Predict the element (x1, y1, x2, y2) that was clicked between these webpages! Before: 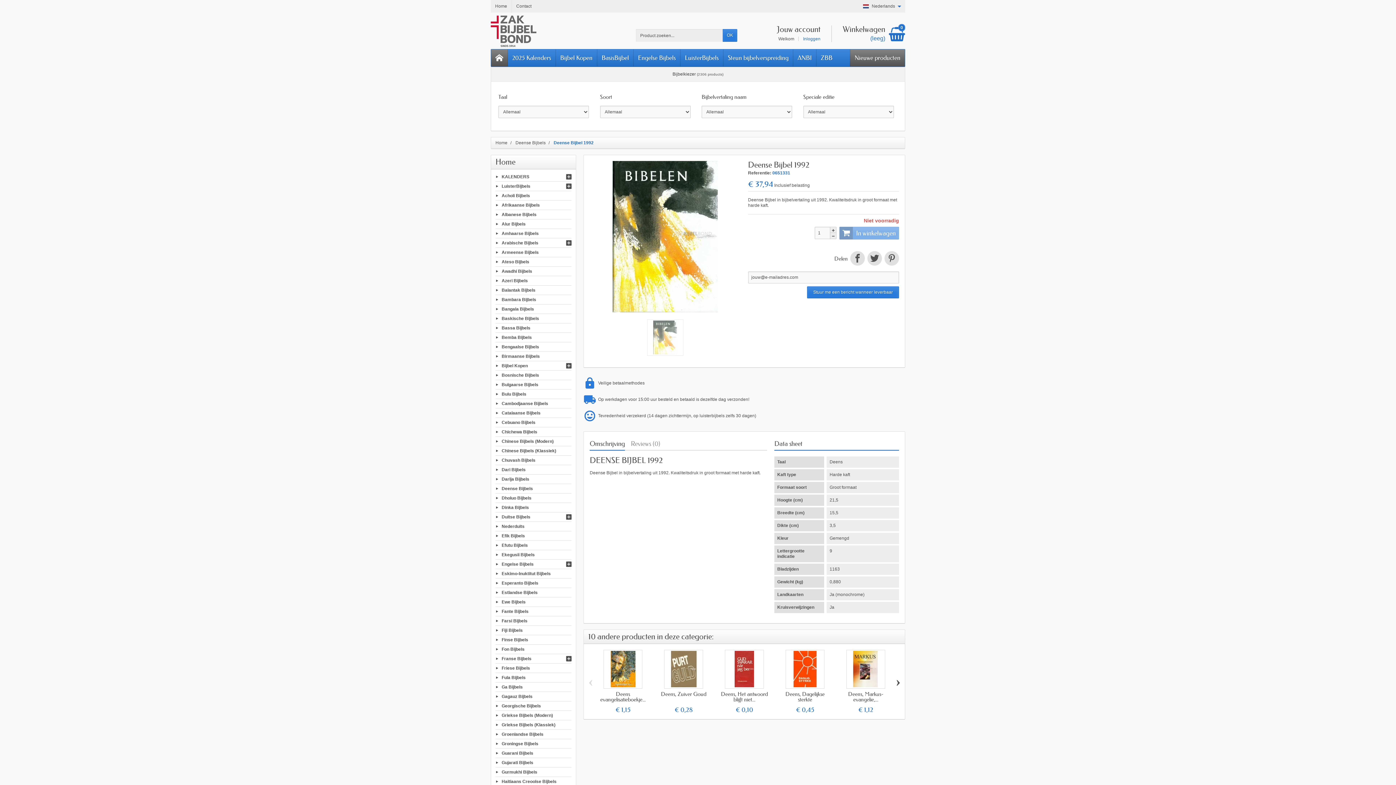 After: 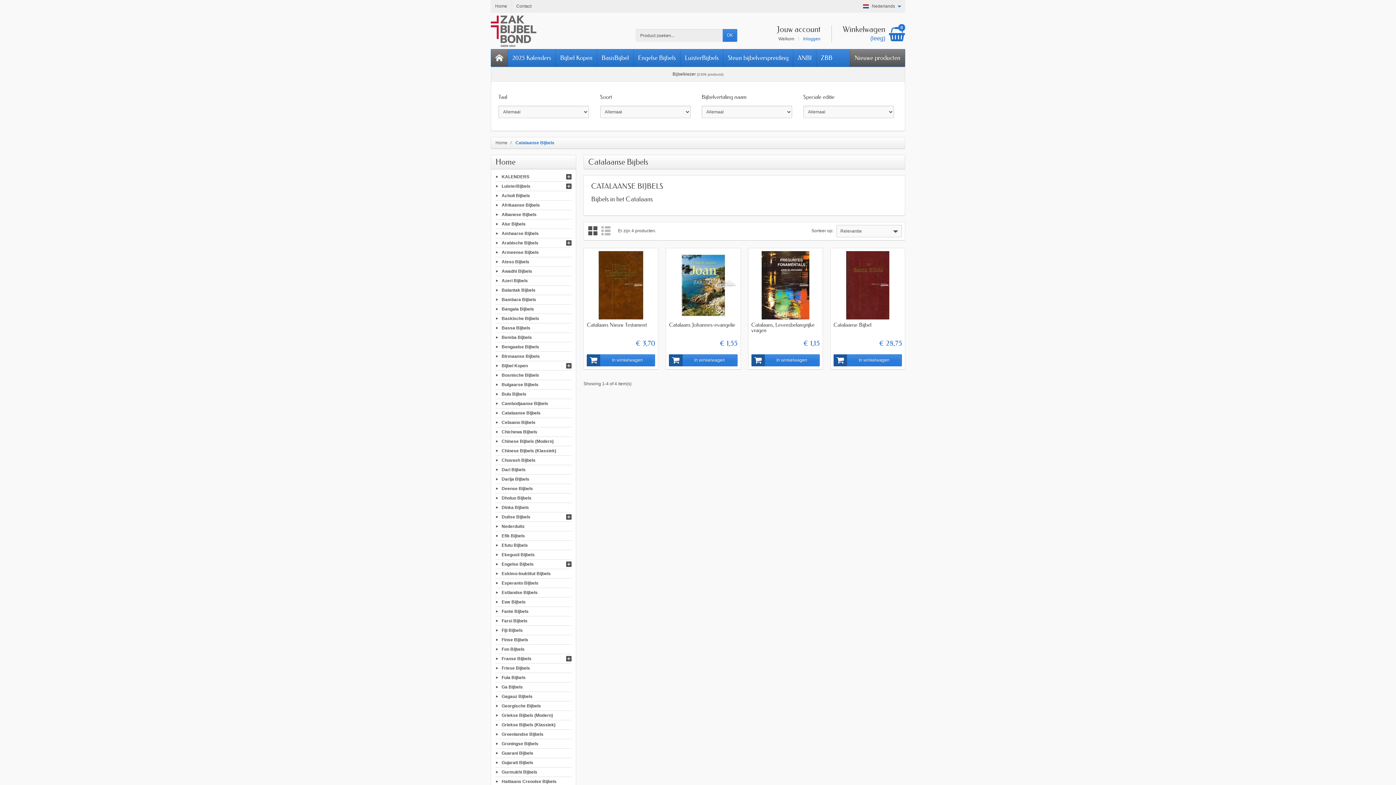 Action: bbox: (501, 410, 540, 415) label: Catalaanse Bijbels